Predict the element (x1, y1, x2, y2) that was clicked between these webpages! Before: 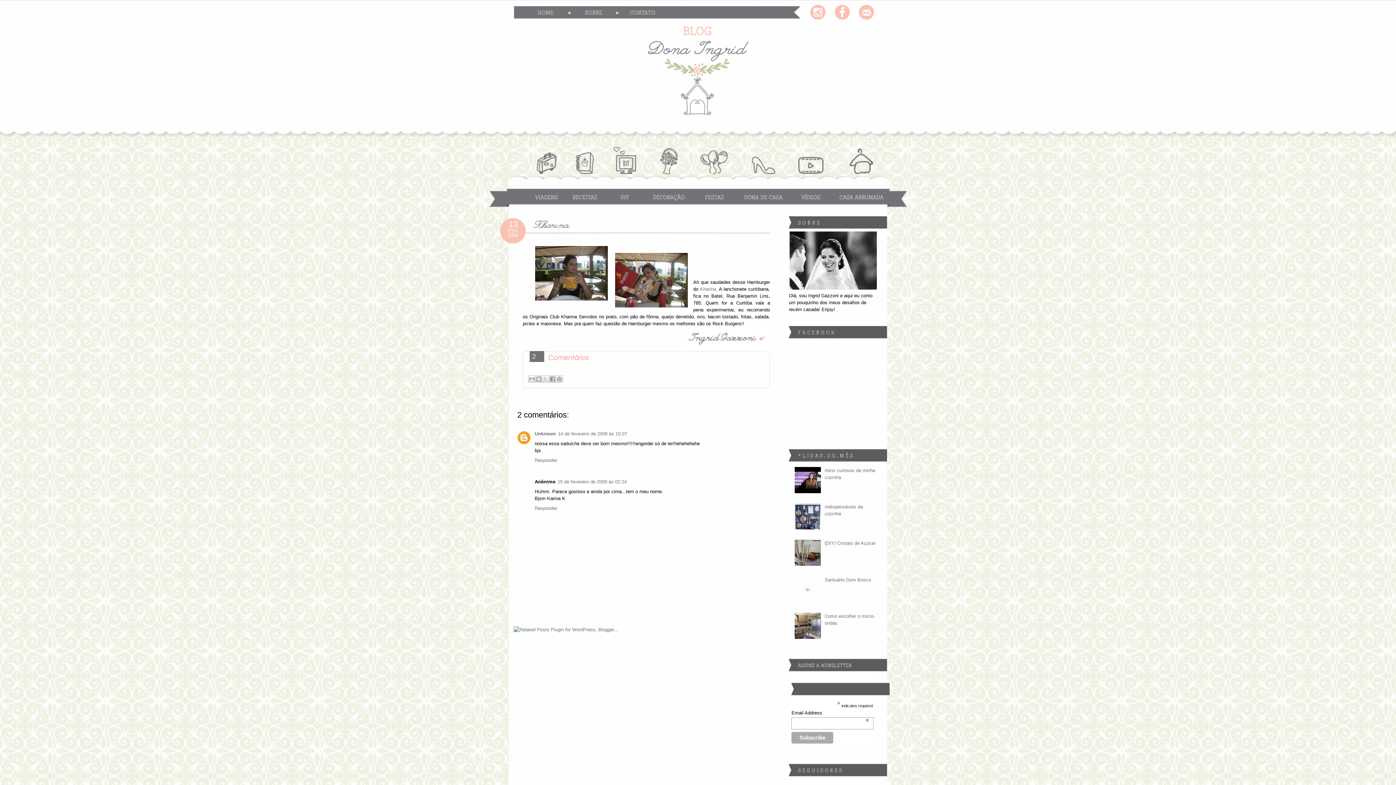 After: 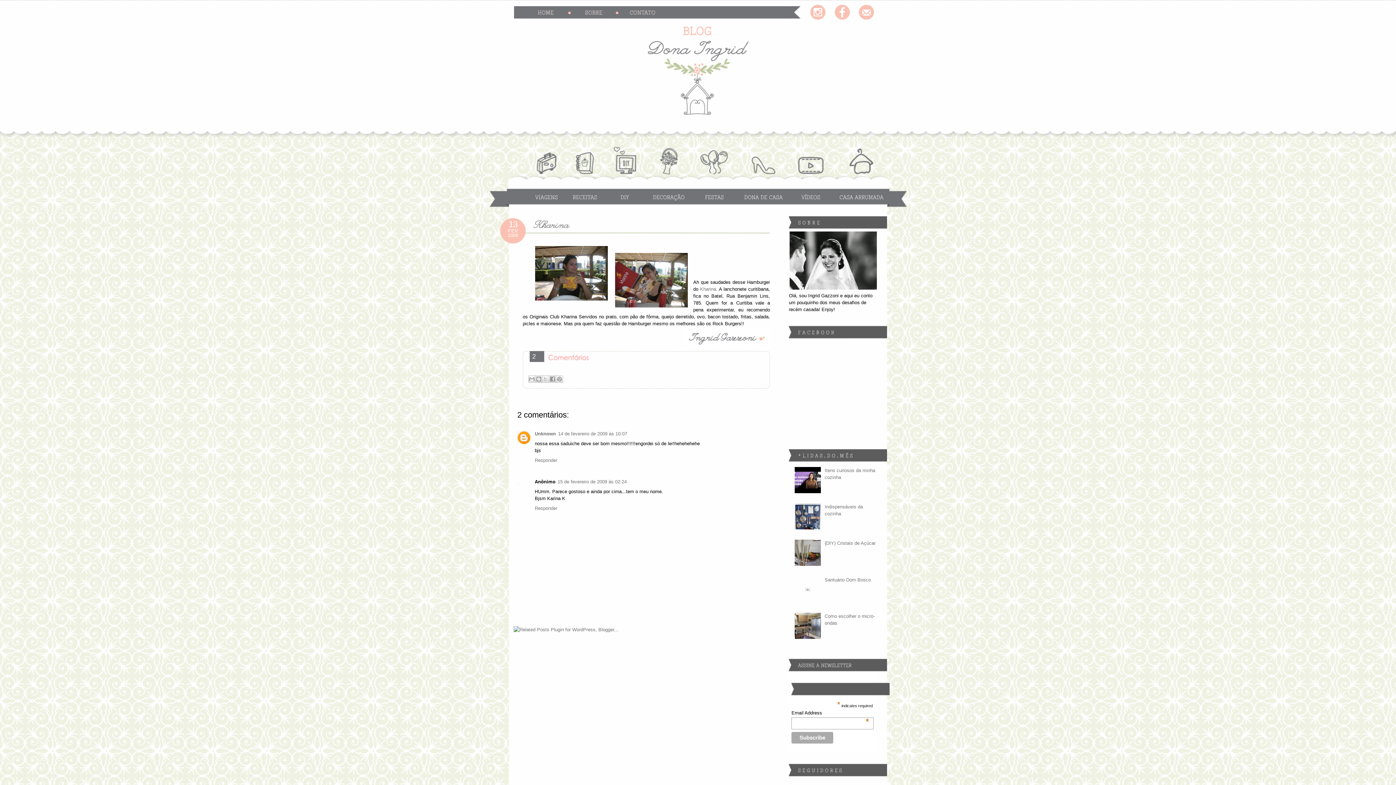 Action: bbox: (795, 561, 823, 567)